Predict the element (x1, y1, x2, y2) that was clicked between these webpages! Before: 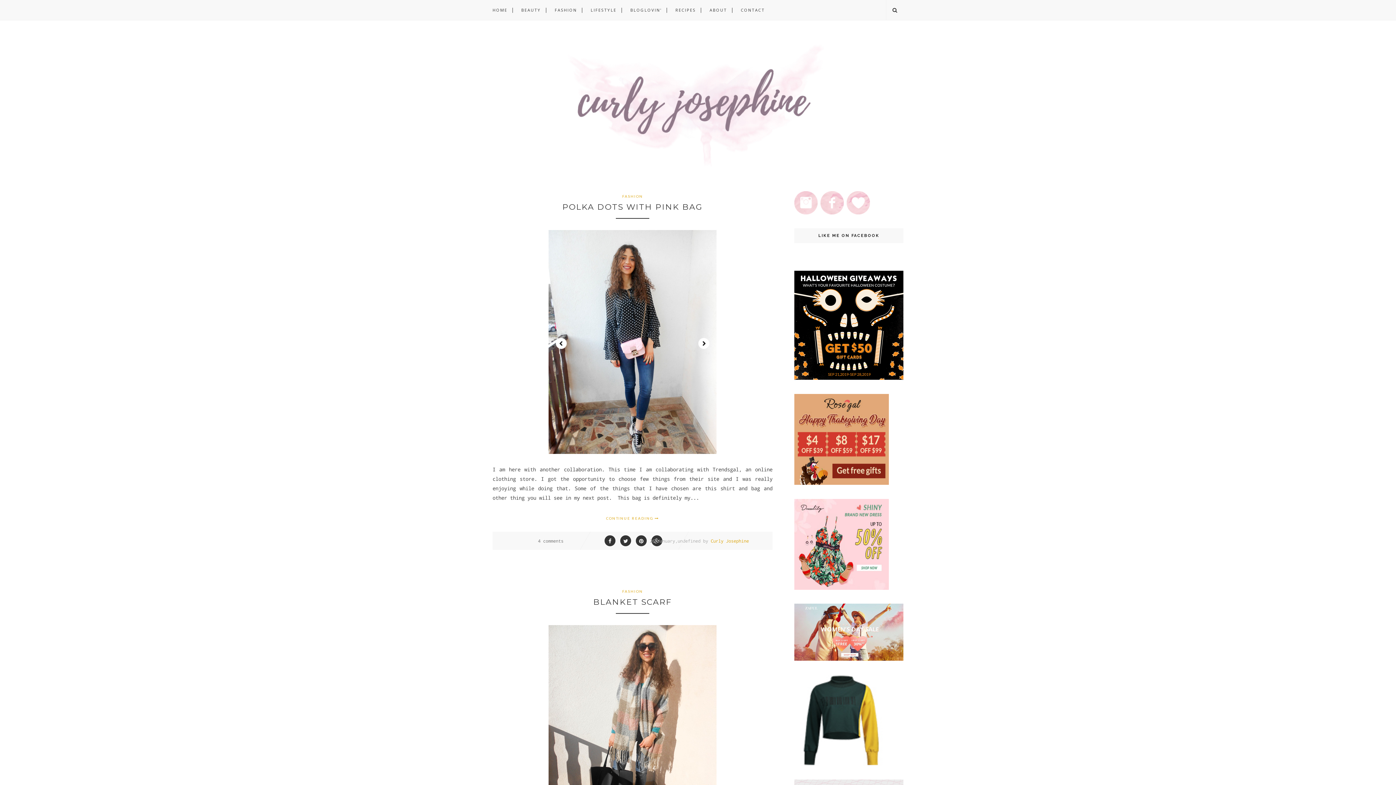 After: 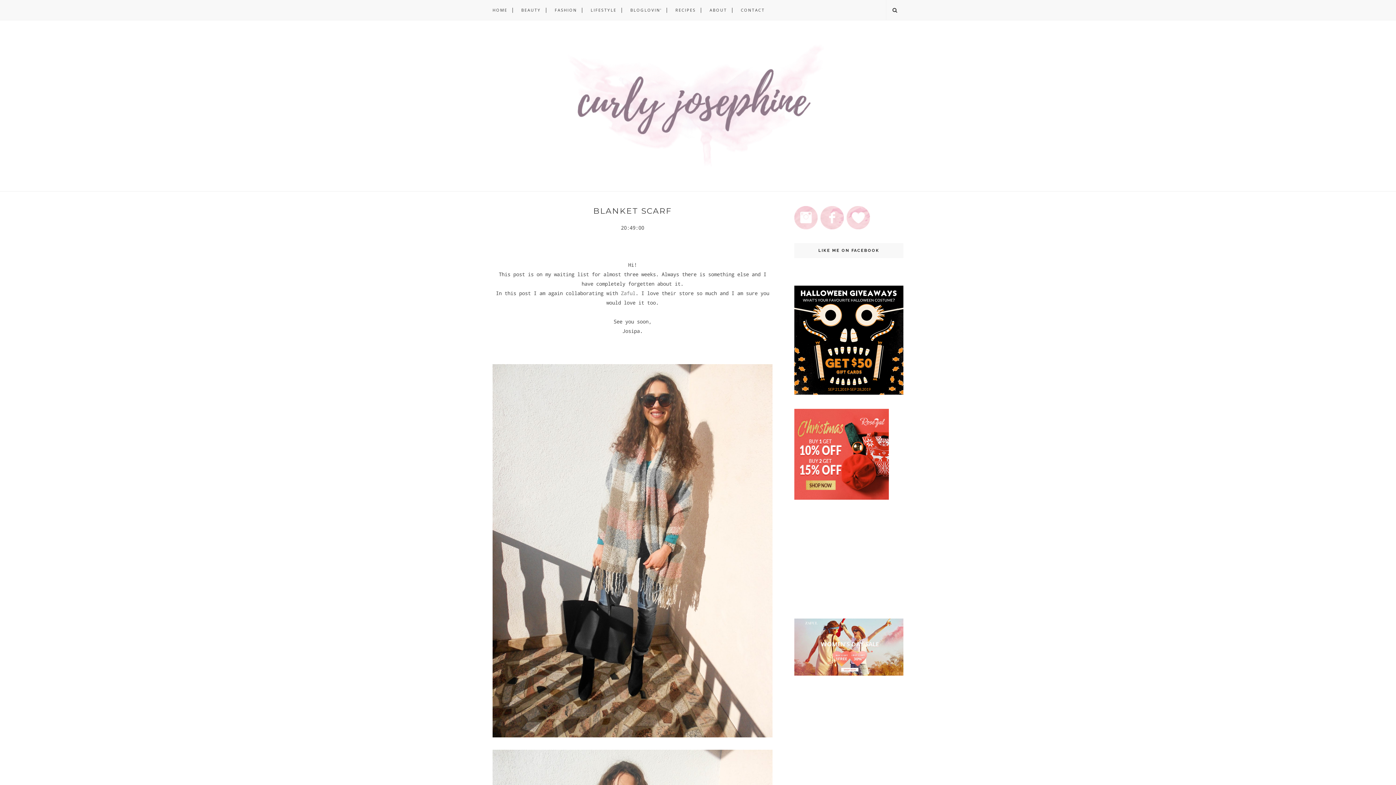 Action: label: BLANKET SCARF bbox: (492, 597, 772, 607)